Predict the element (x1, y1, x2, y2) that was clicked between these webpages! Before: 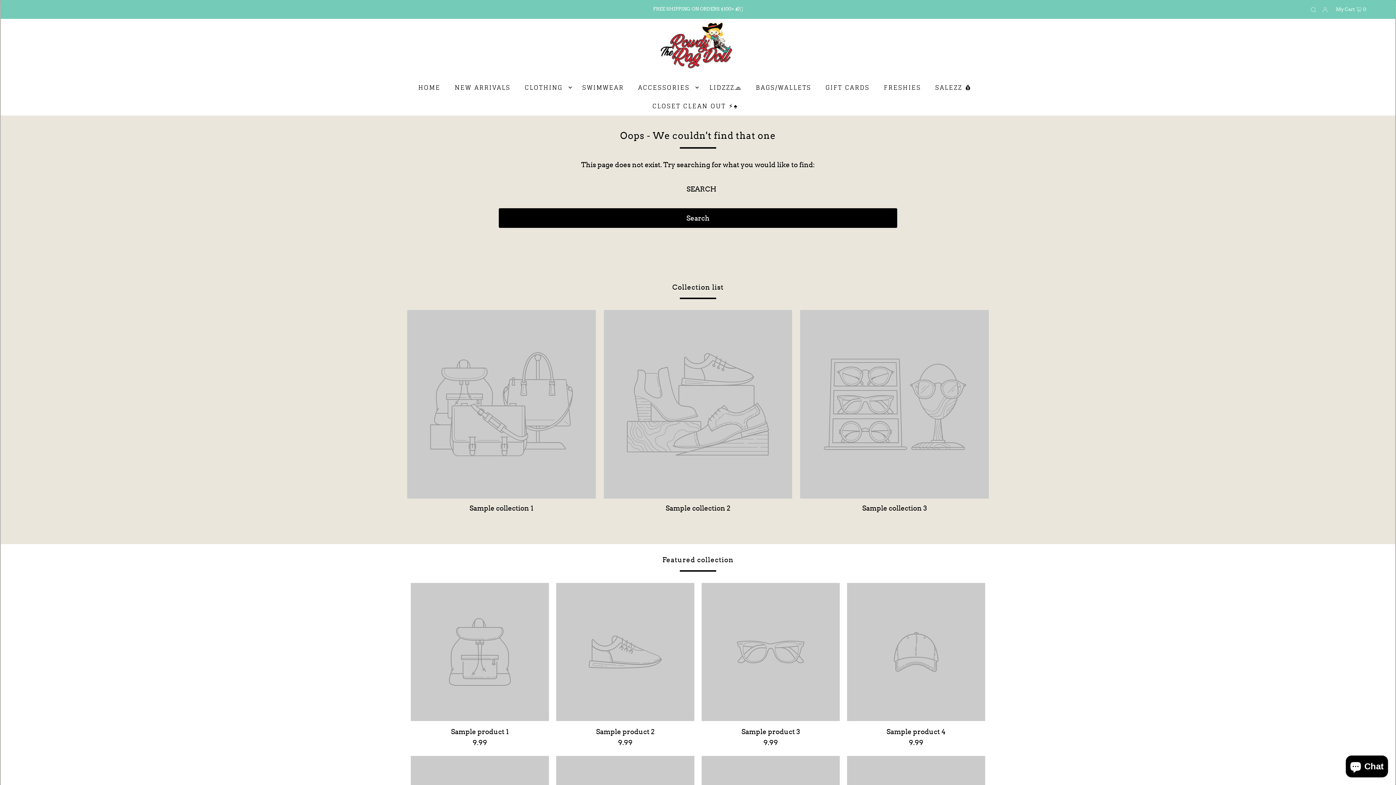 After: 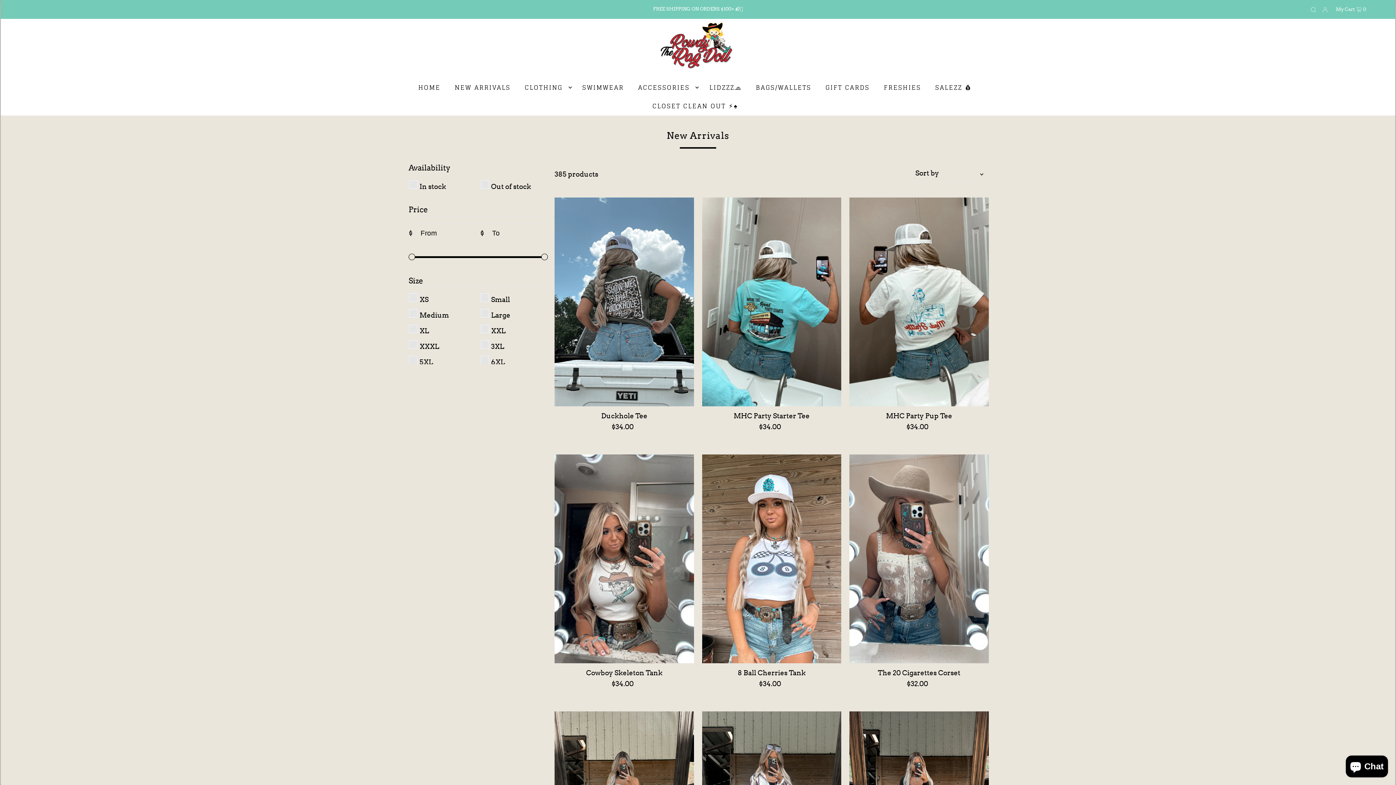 Action: label: NEW ARRIVALS bbox: (451, 78, 514, 96)